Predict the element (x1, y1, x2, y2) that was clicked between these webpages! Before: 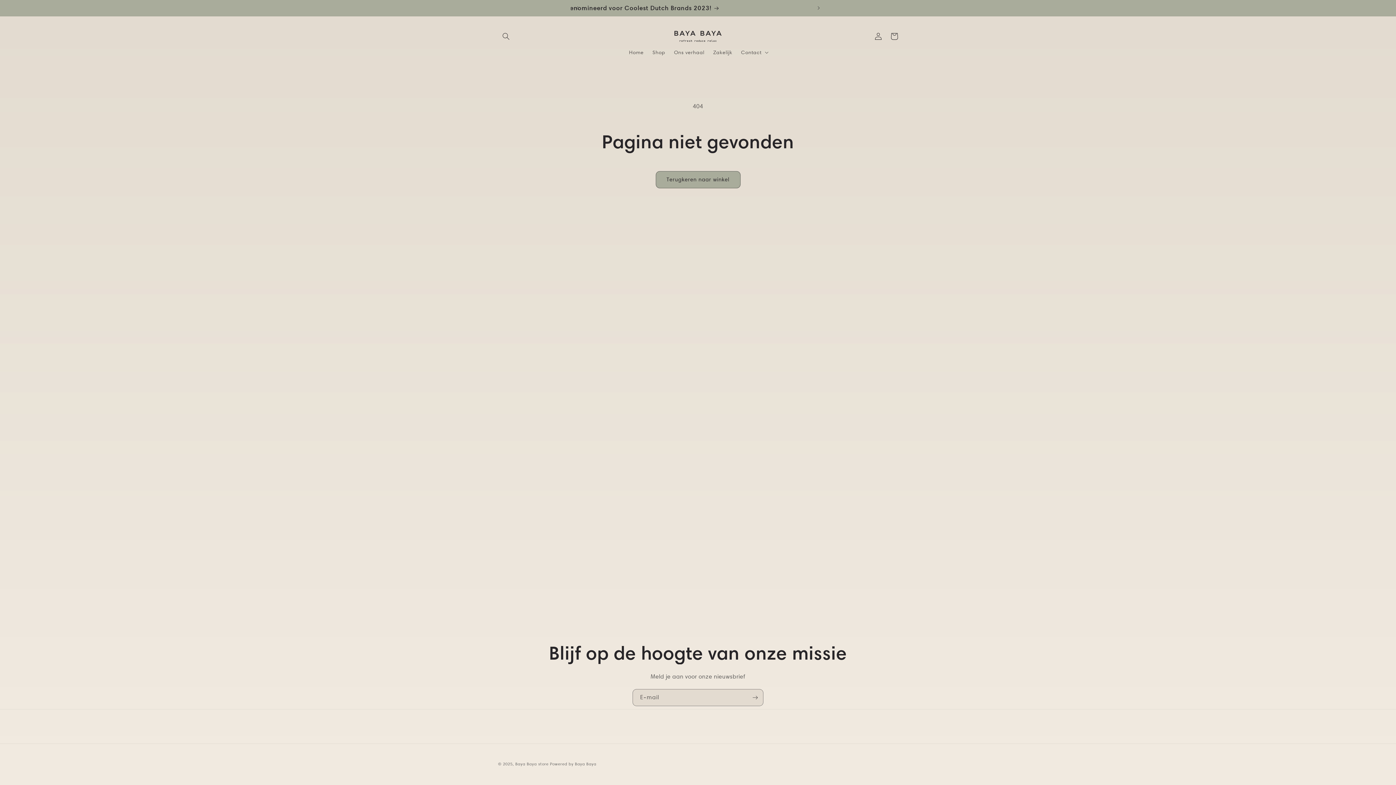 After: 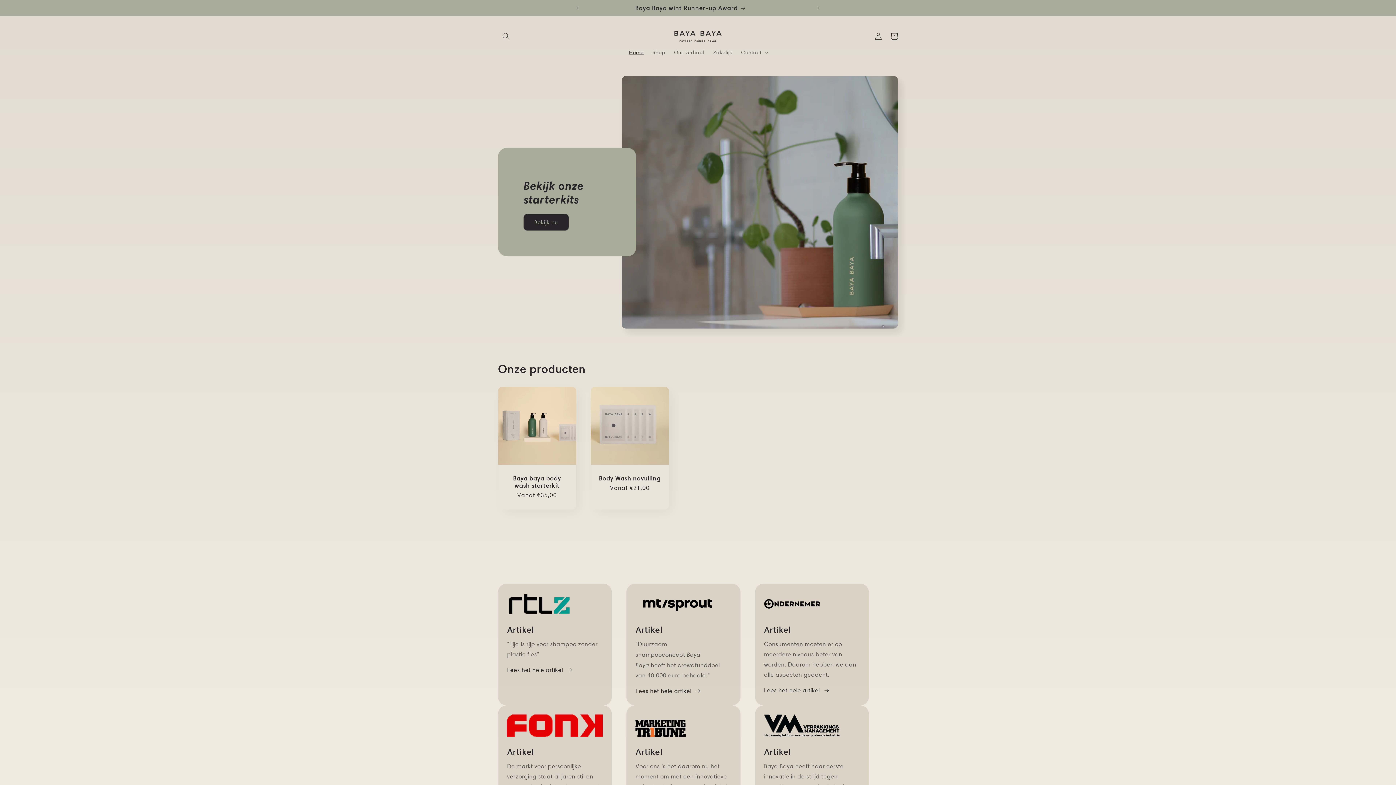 Action: bbox: (660, 28, 735, 44)